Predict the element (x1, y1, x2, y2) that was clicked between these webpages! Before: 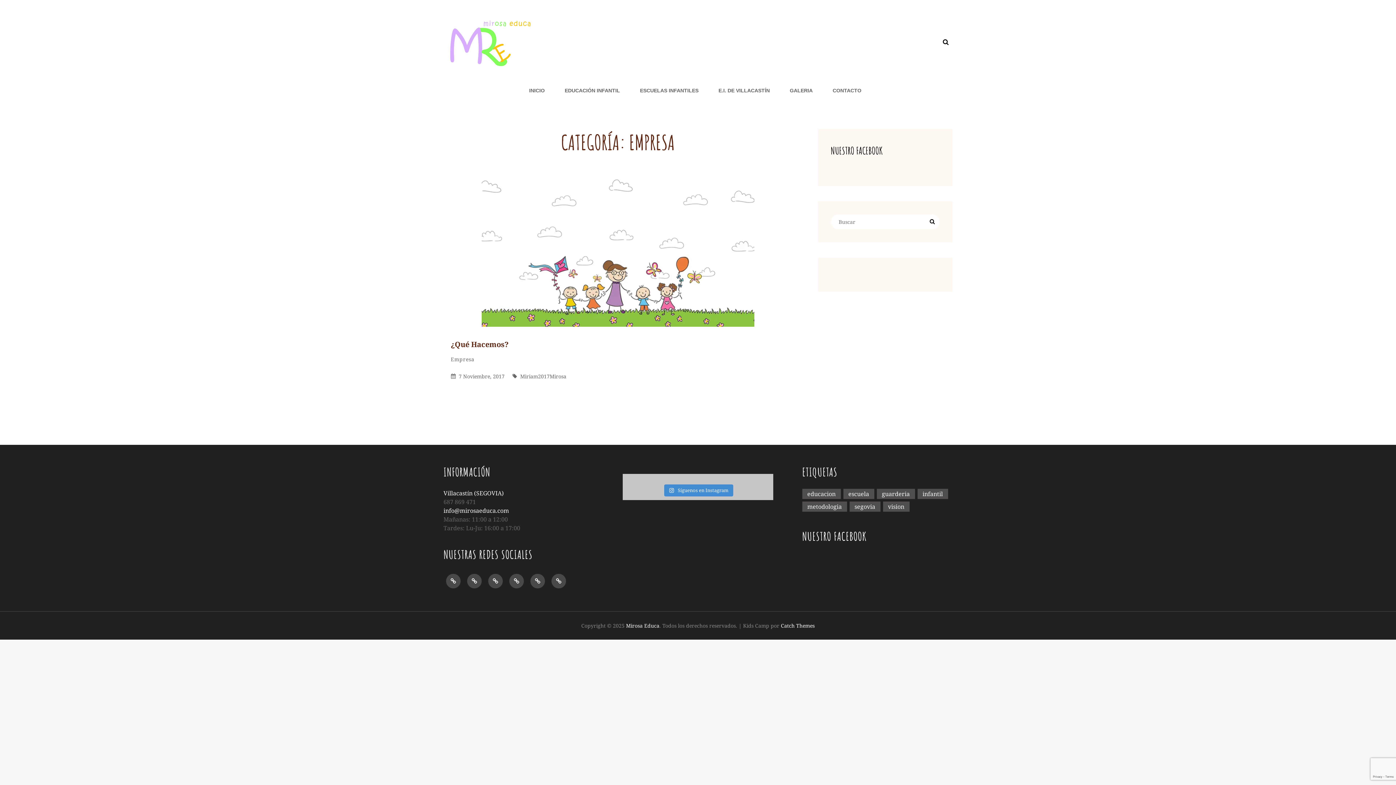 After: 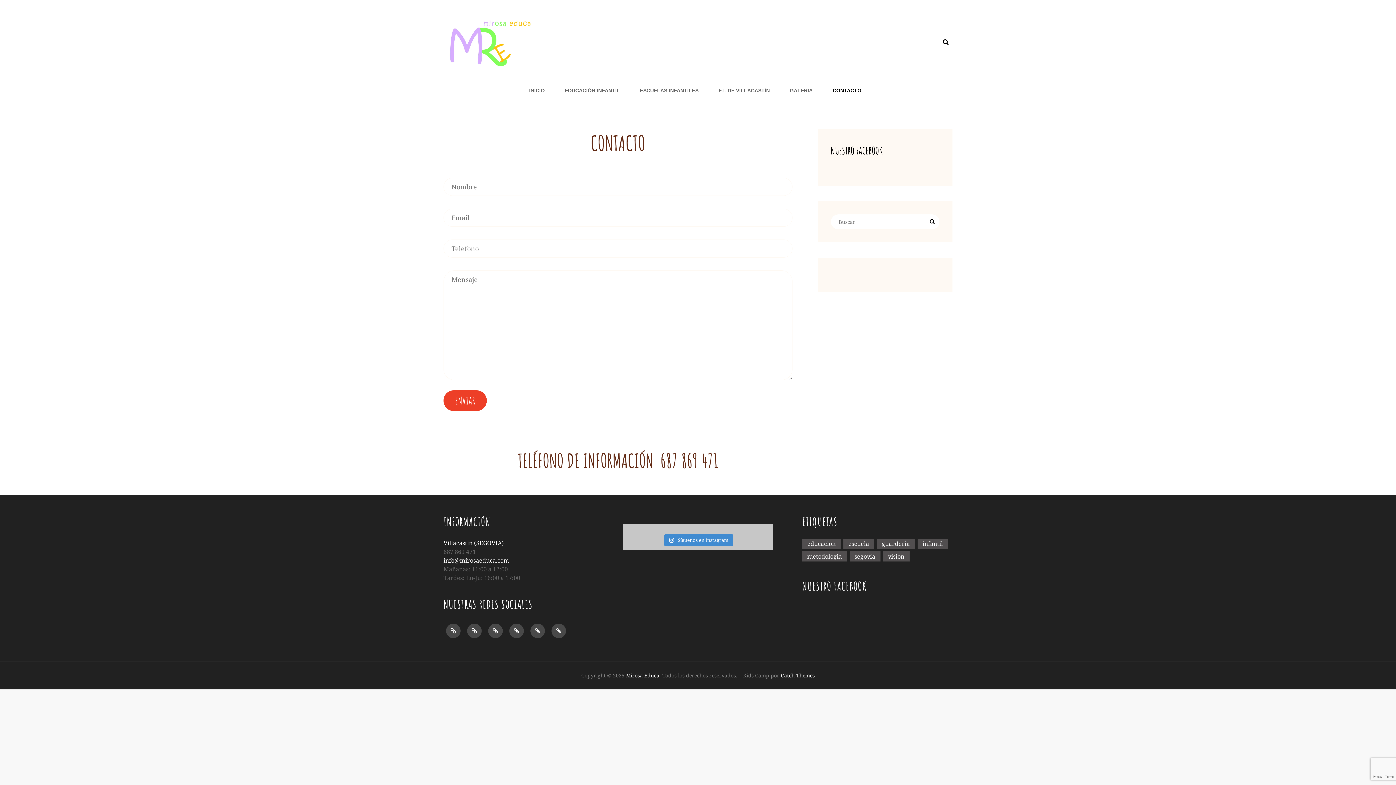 Action: label: Contacto bbox: (551, 574, 566, 588)